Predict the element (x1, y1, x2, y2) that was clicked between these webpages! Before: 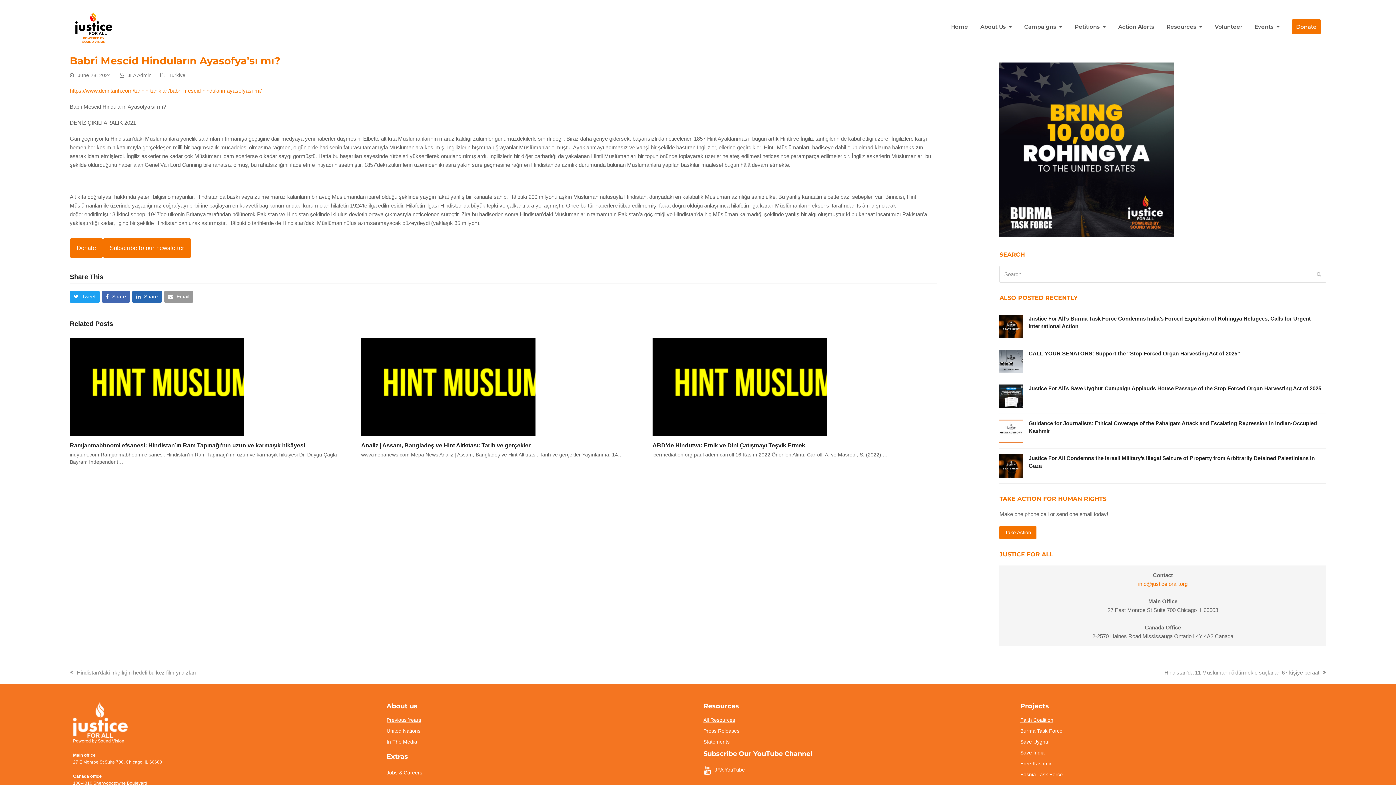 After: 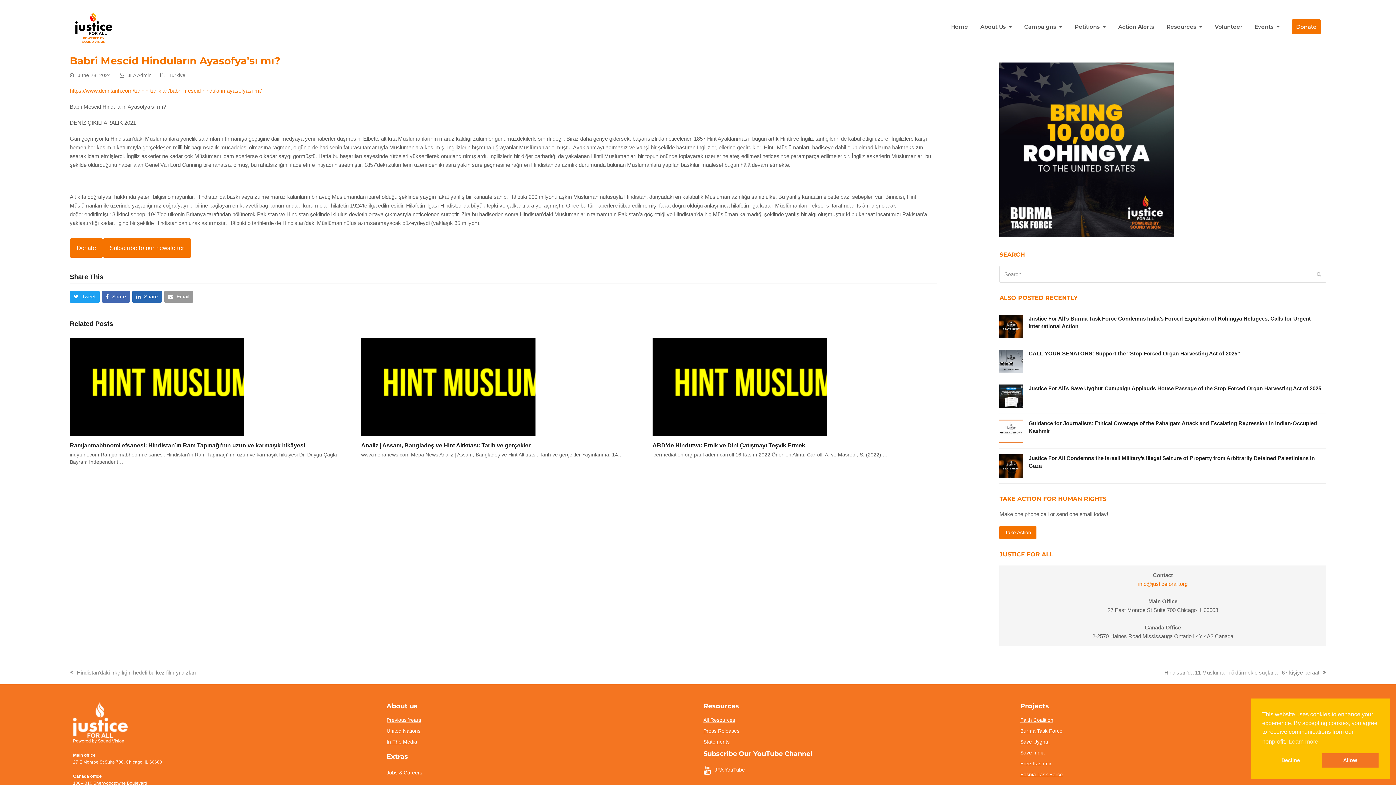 Action: bbox: (386, 770, 422, 775) label: Jobs & Careers